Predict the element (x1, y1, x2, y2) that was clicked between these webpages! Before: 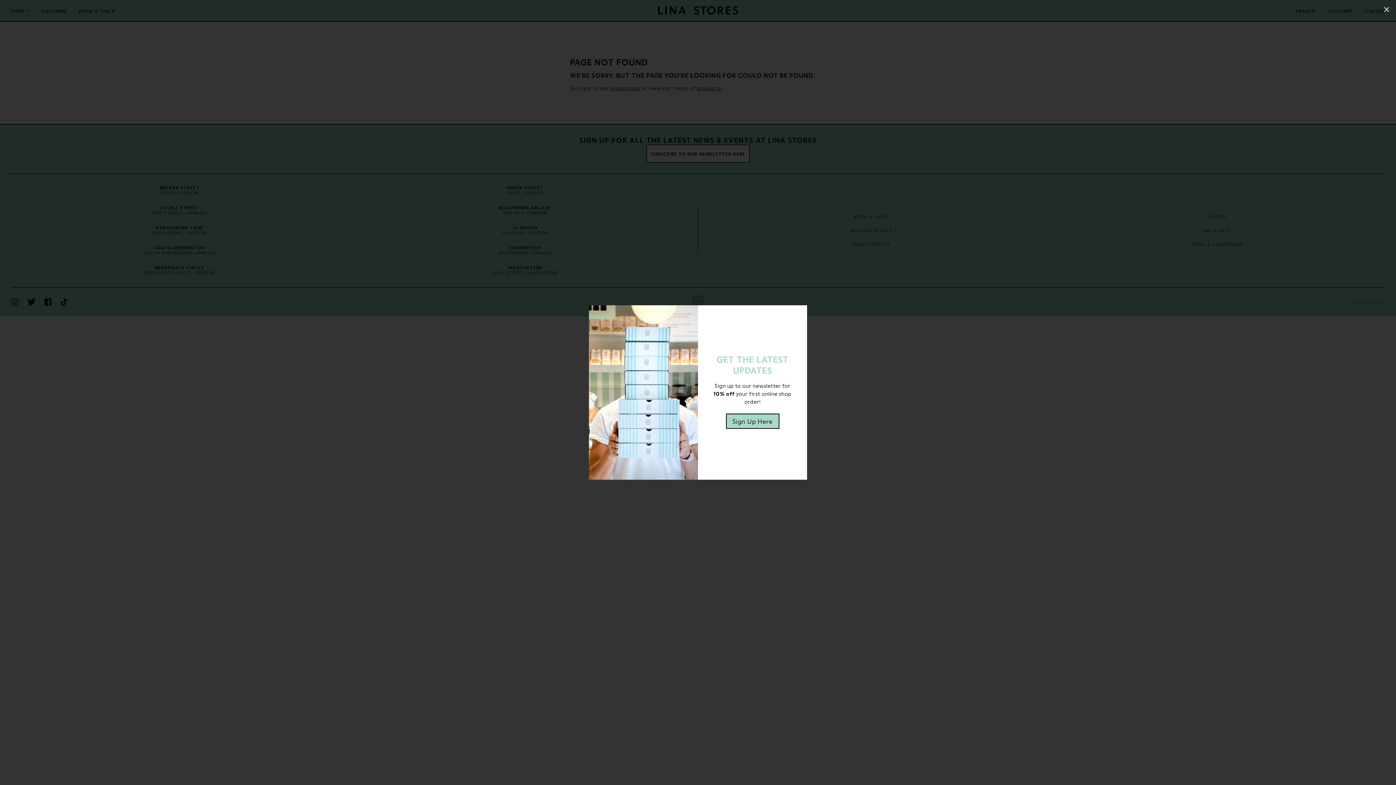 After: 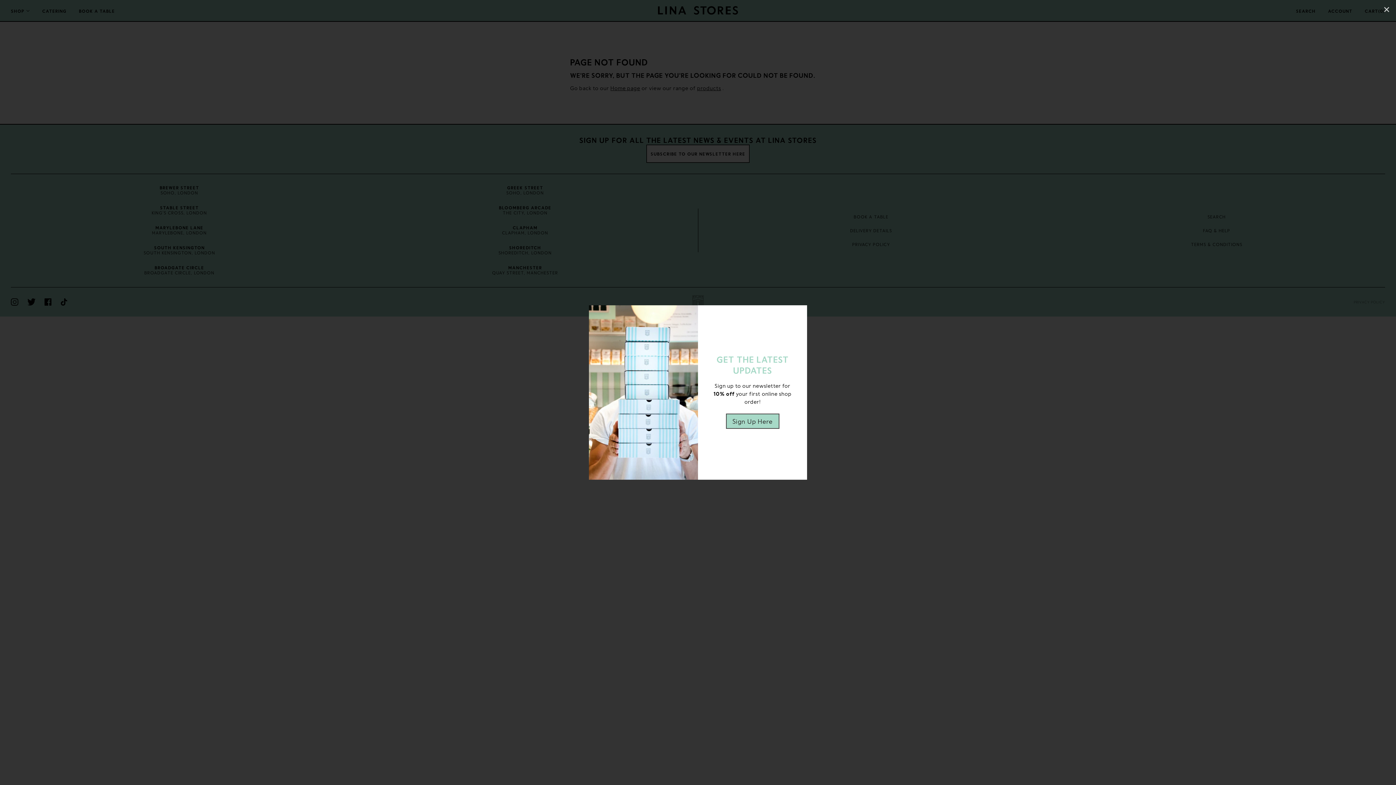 Action: label: Sign Up Here bbox: (726, 413, 779, 428)